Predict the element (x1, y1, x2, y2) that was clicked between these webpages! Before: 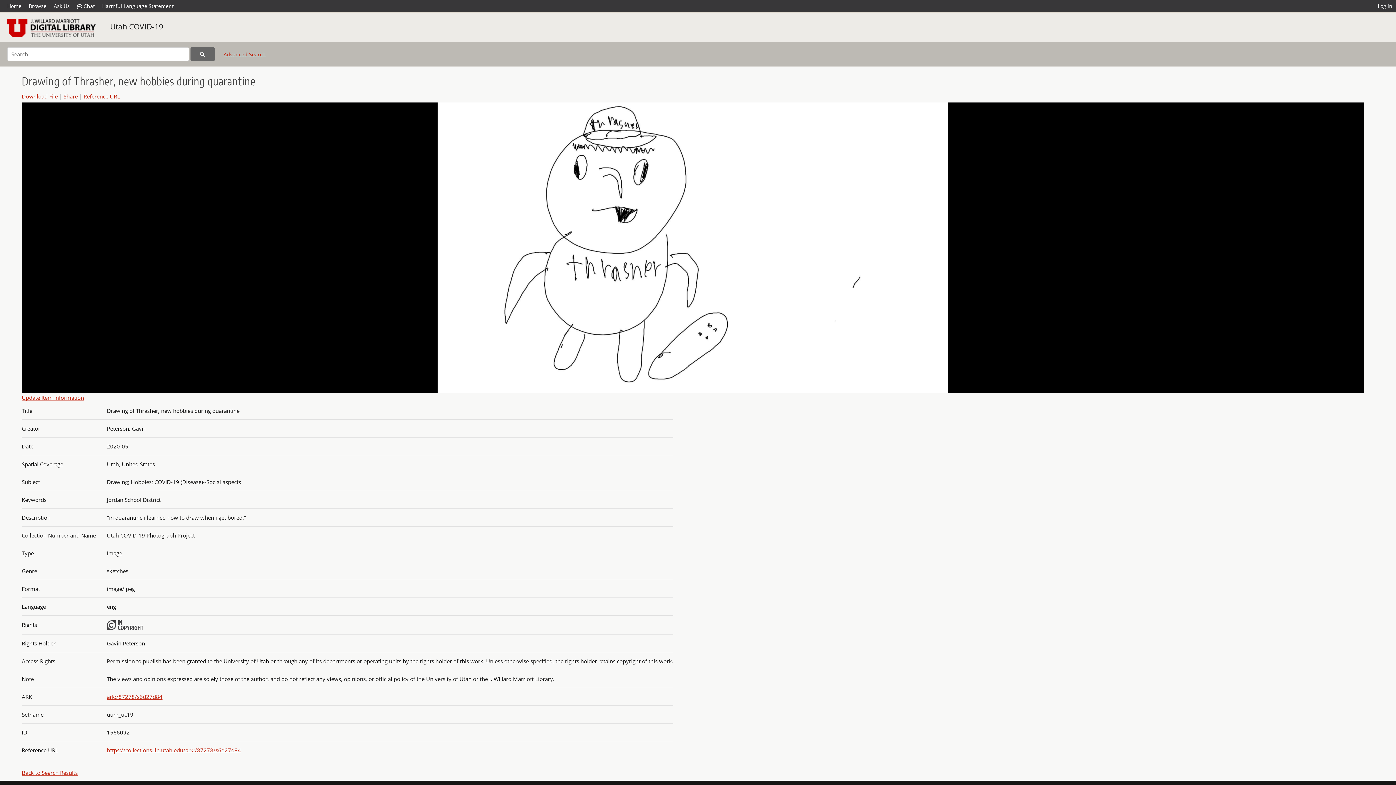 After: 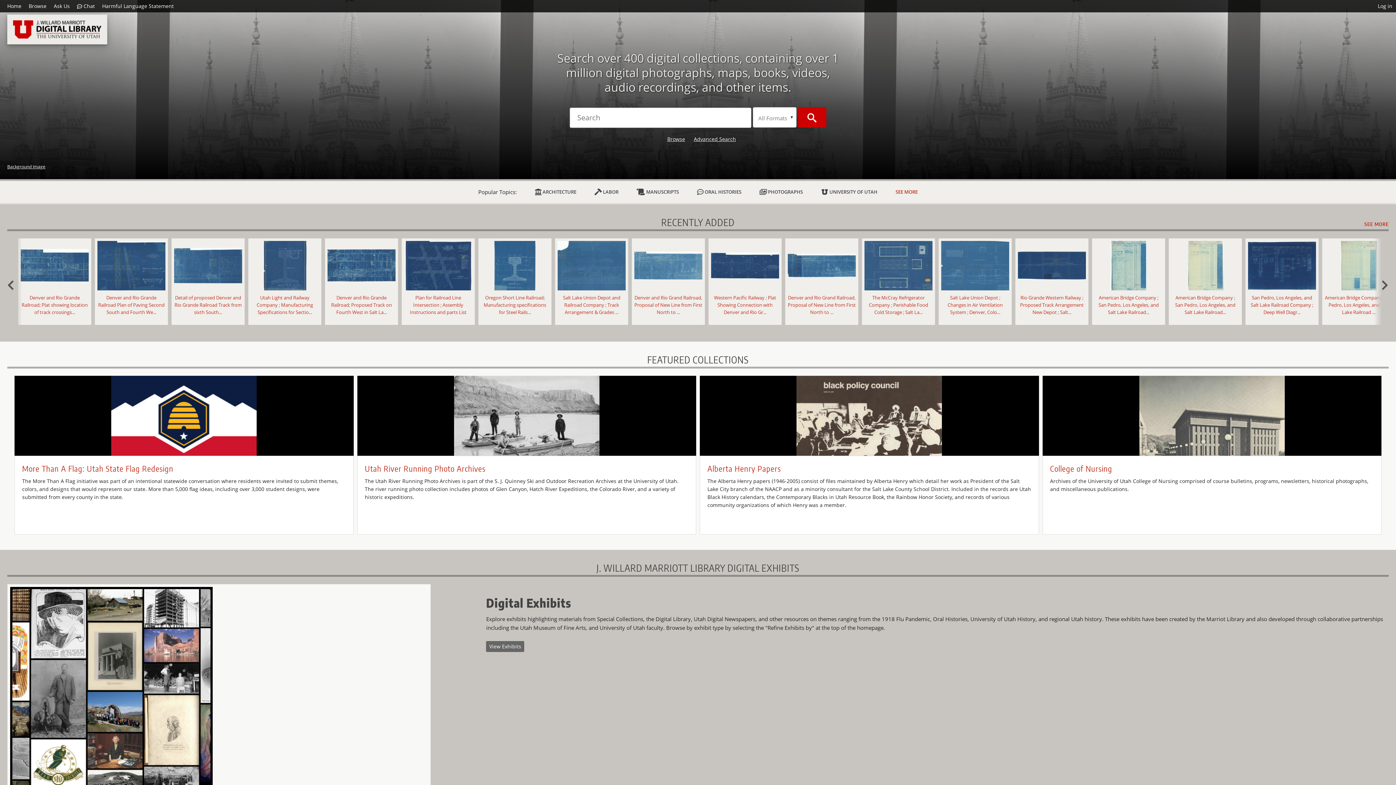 Action: label: Home bbox: (7, 0, 25, 12)